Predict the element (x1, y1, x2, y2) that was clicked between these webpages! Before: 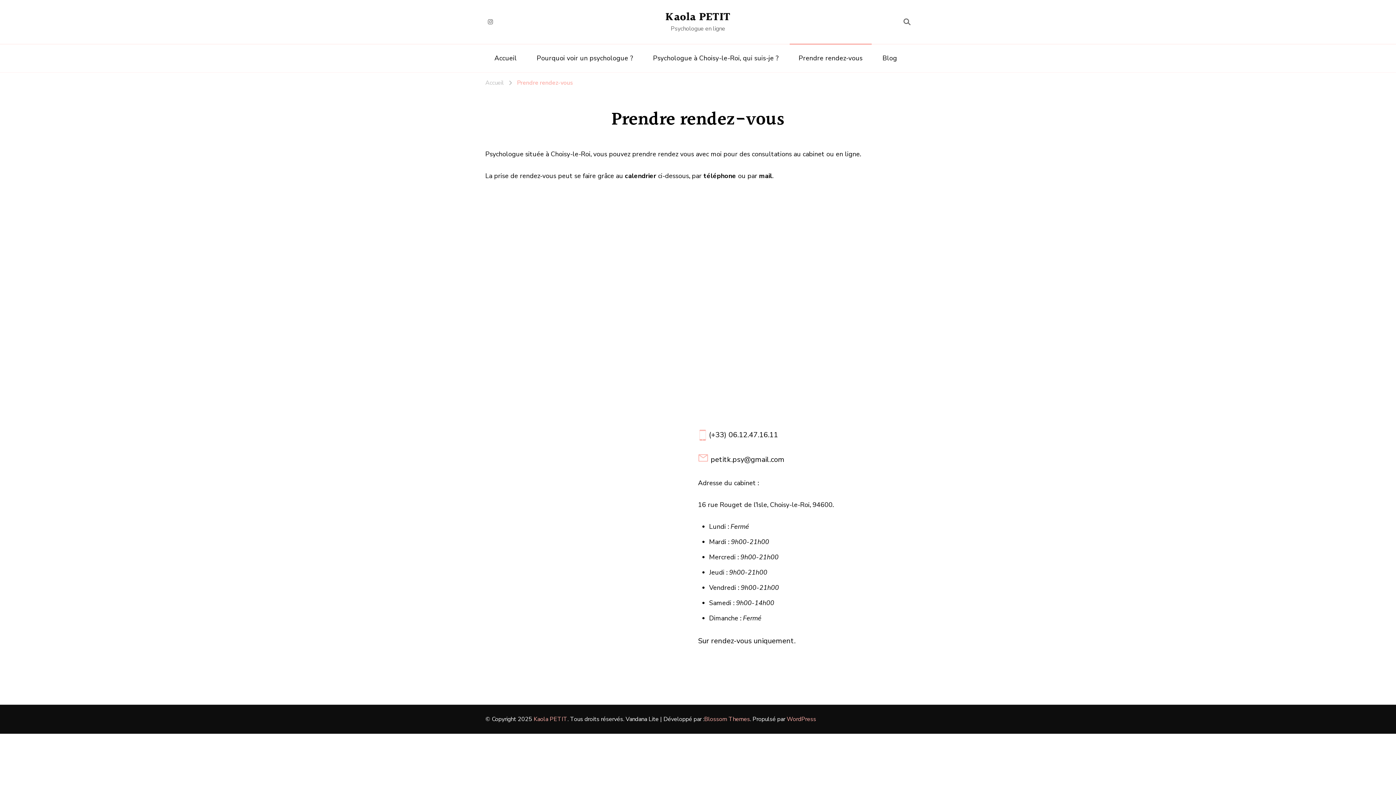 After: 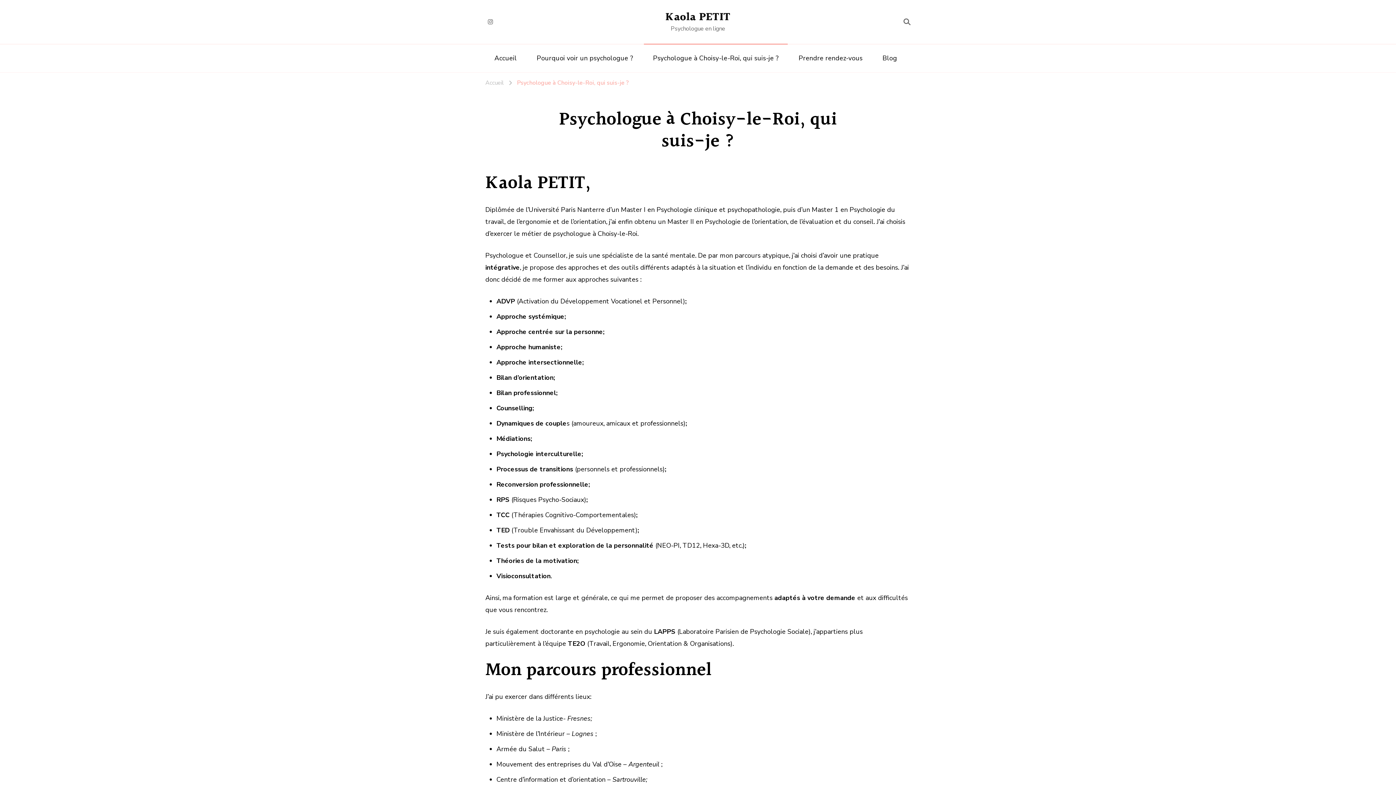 Action: label: Psychologue à Choisy-le-Roi, qui suis-je ? bbox: (644, 44, 787, 72)